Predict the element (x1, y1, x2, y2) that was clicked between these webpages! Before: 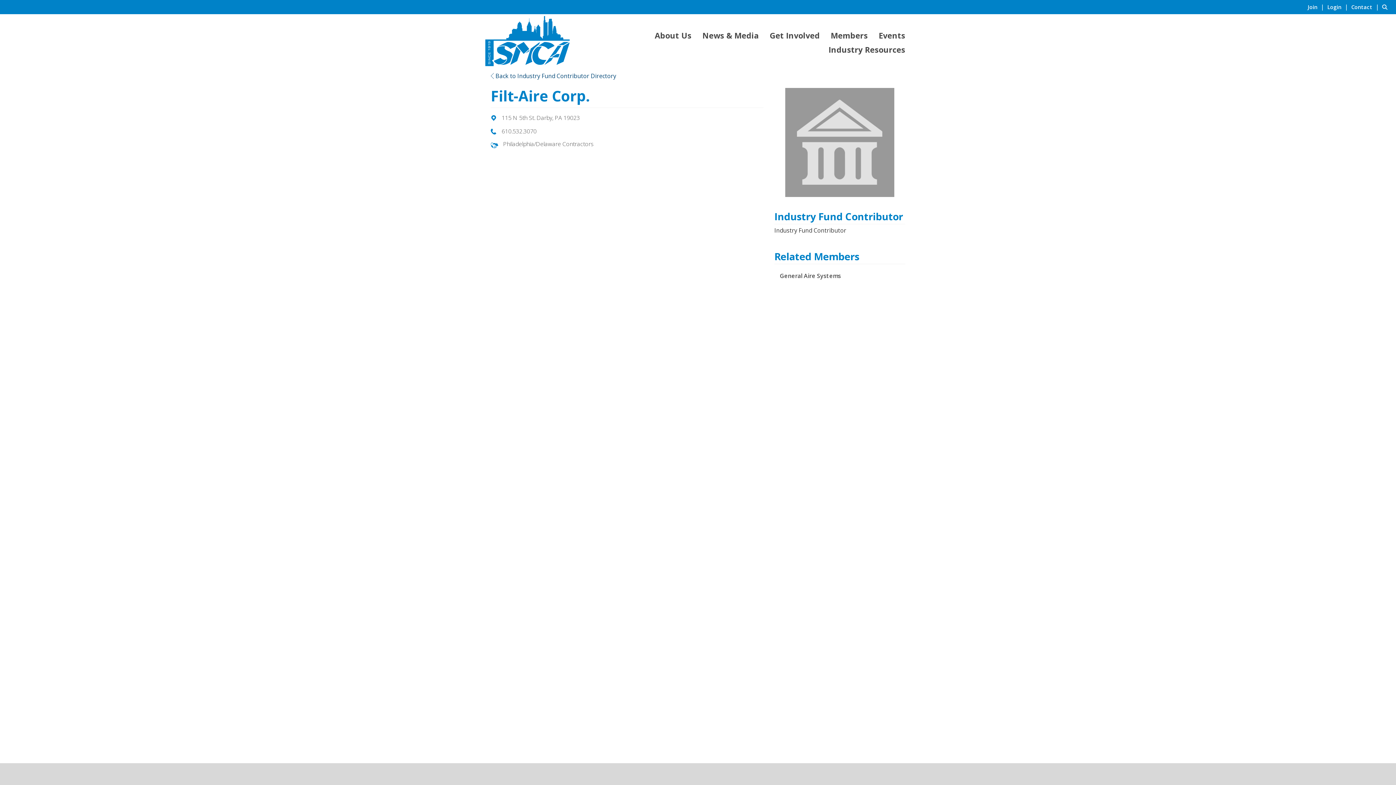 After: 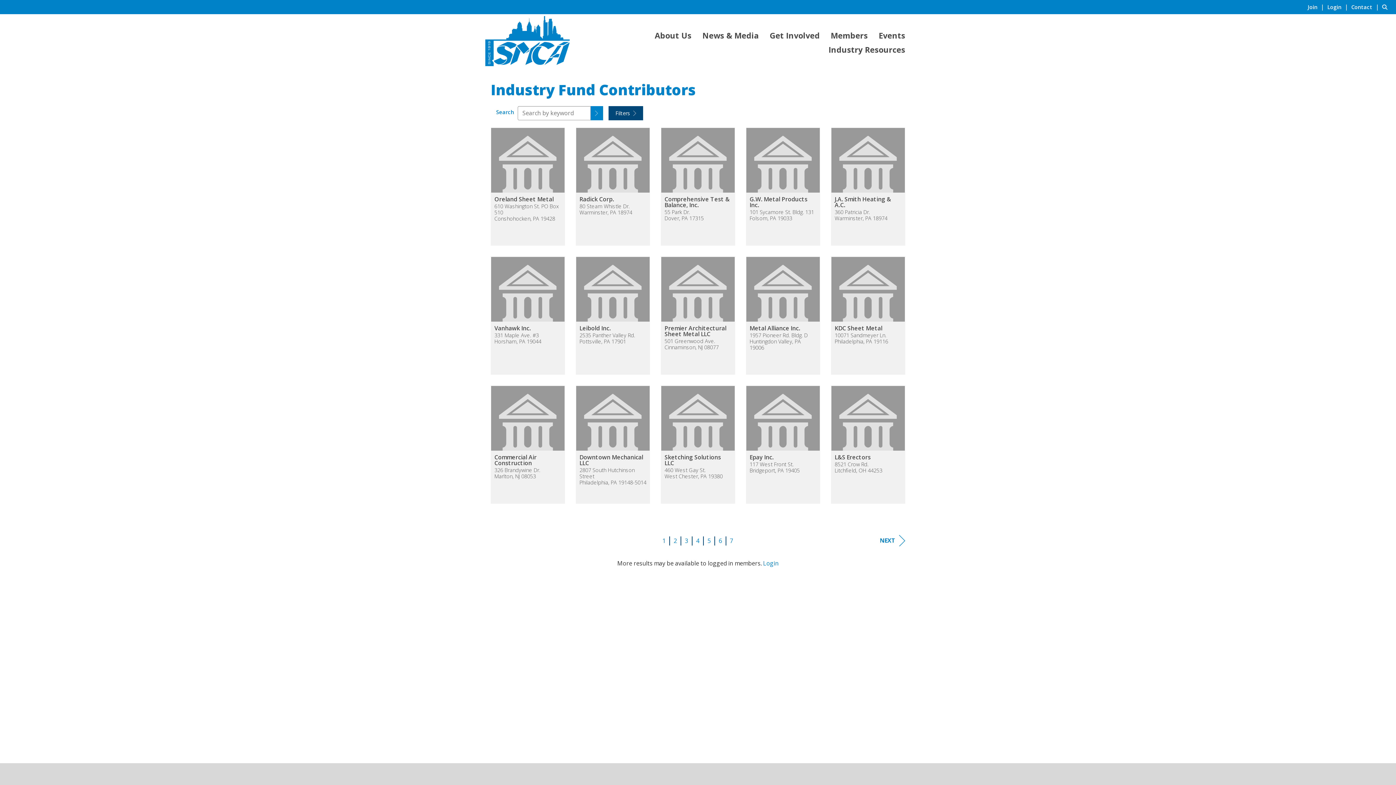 Action: label:  Back to Industry Fund Contributor Directory bbox: (490, 71, 616, 79)